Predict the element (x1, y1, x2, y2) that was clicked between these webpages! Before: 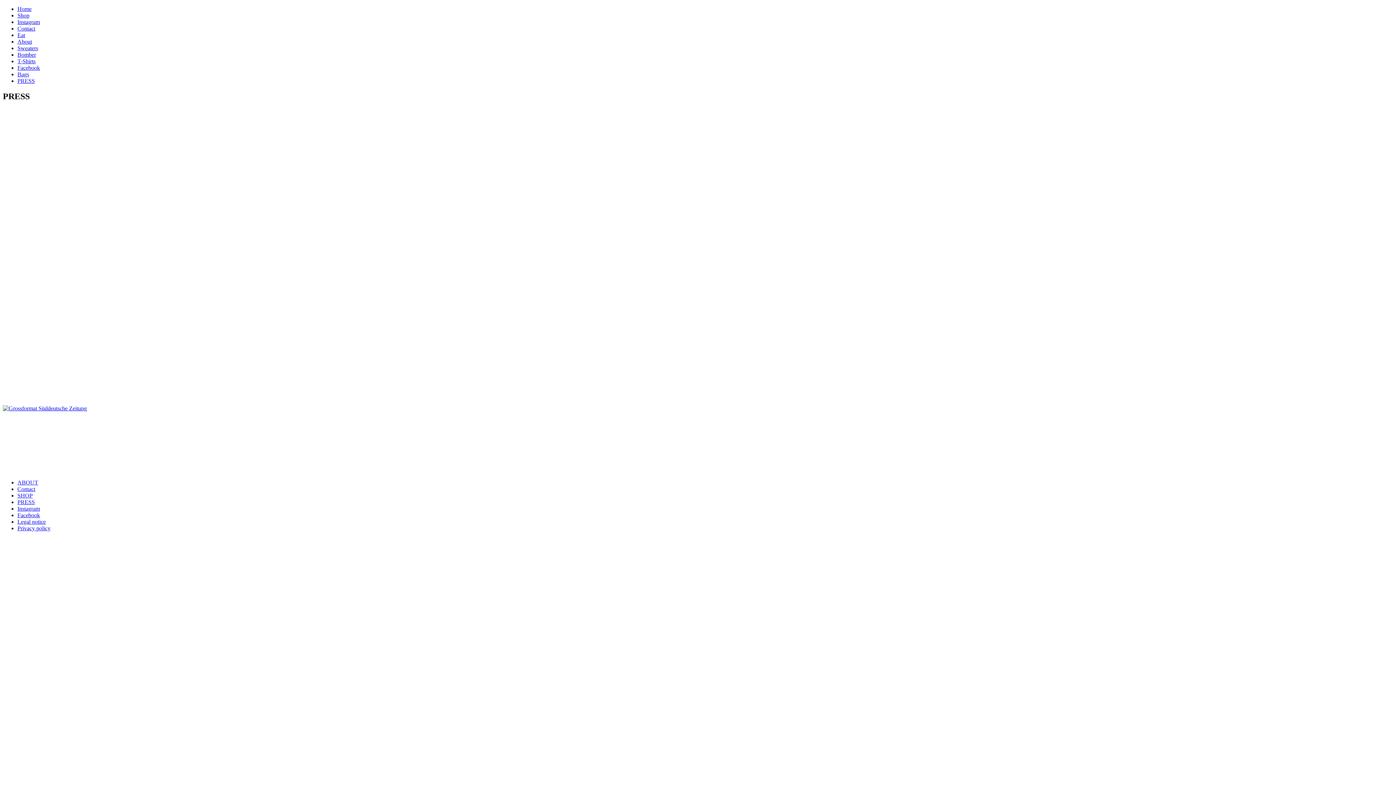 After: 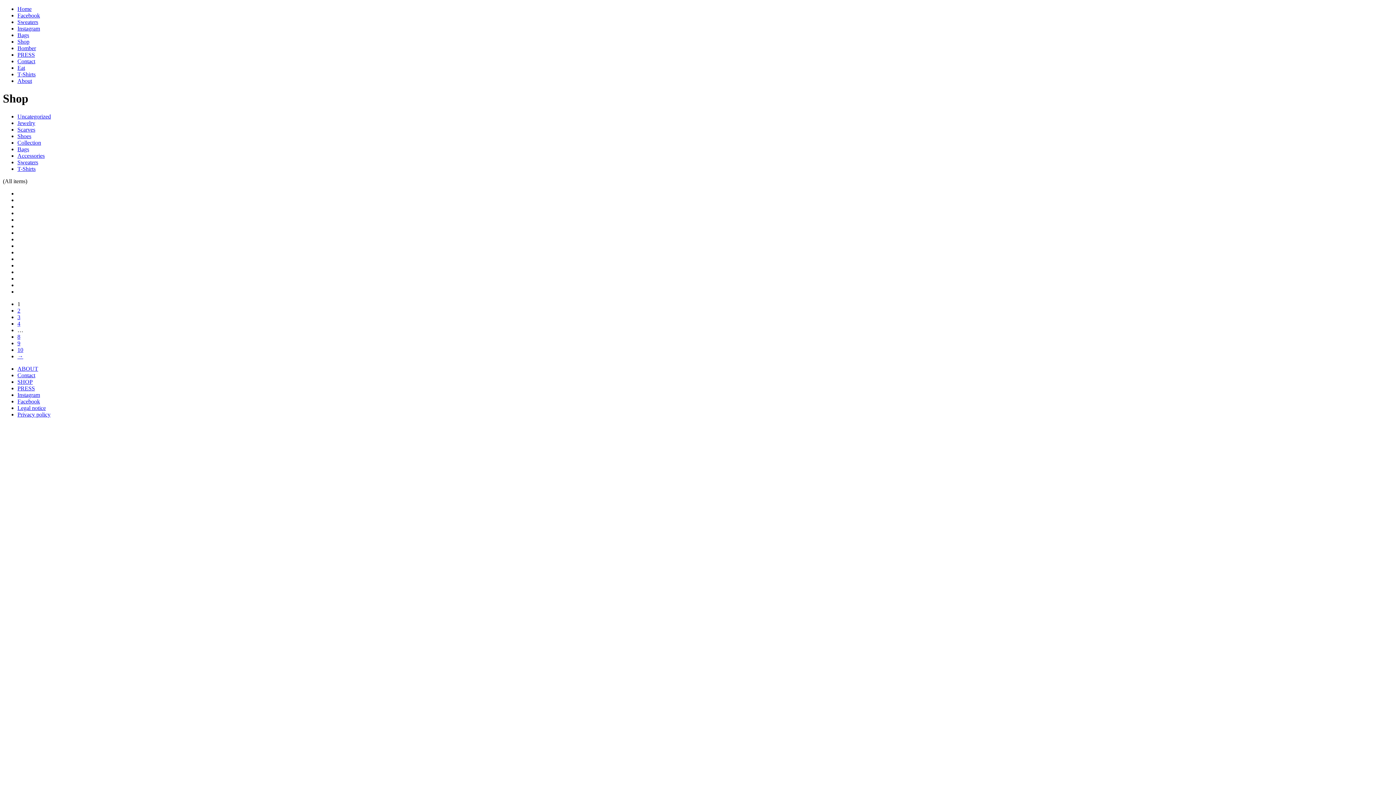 Action: bbox: (17, 12, 29, 18) label: Shop